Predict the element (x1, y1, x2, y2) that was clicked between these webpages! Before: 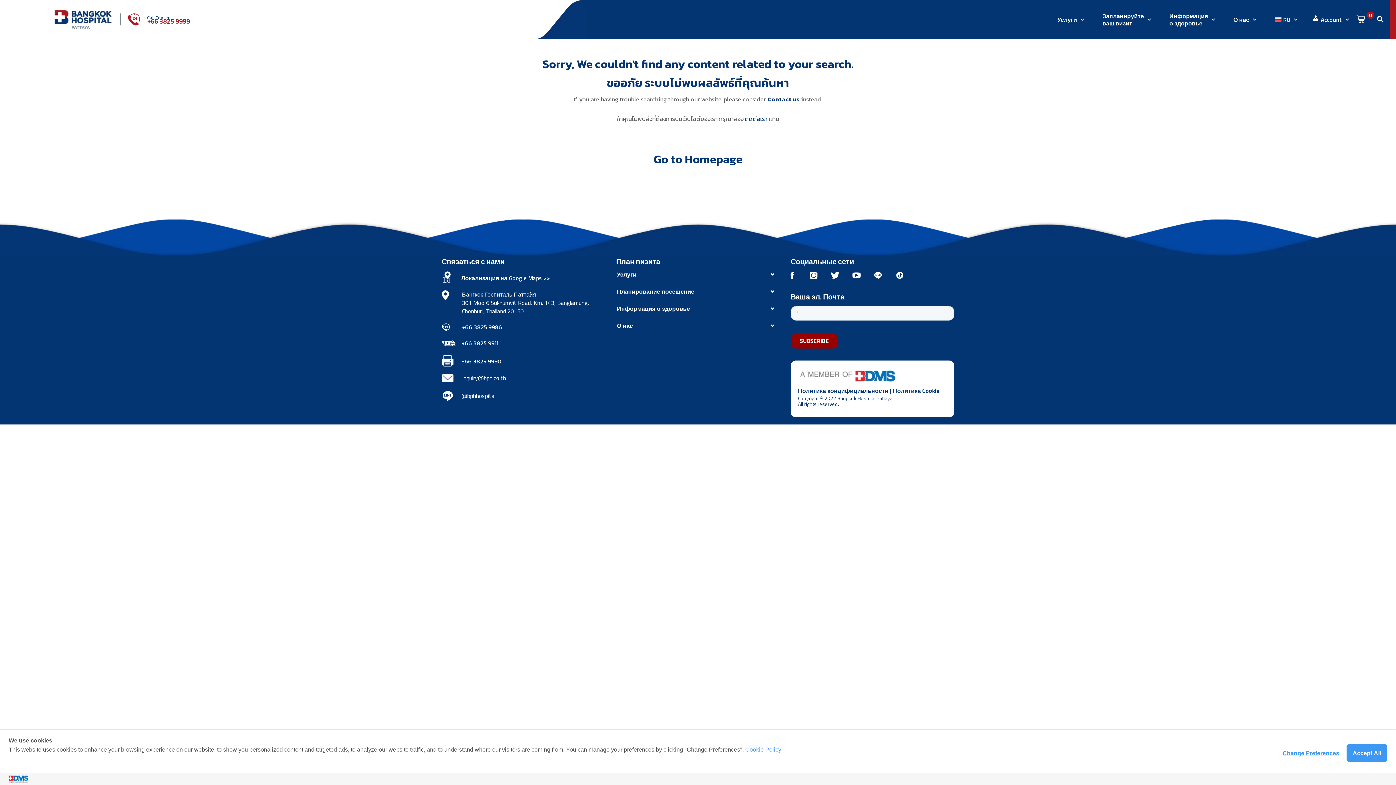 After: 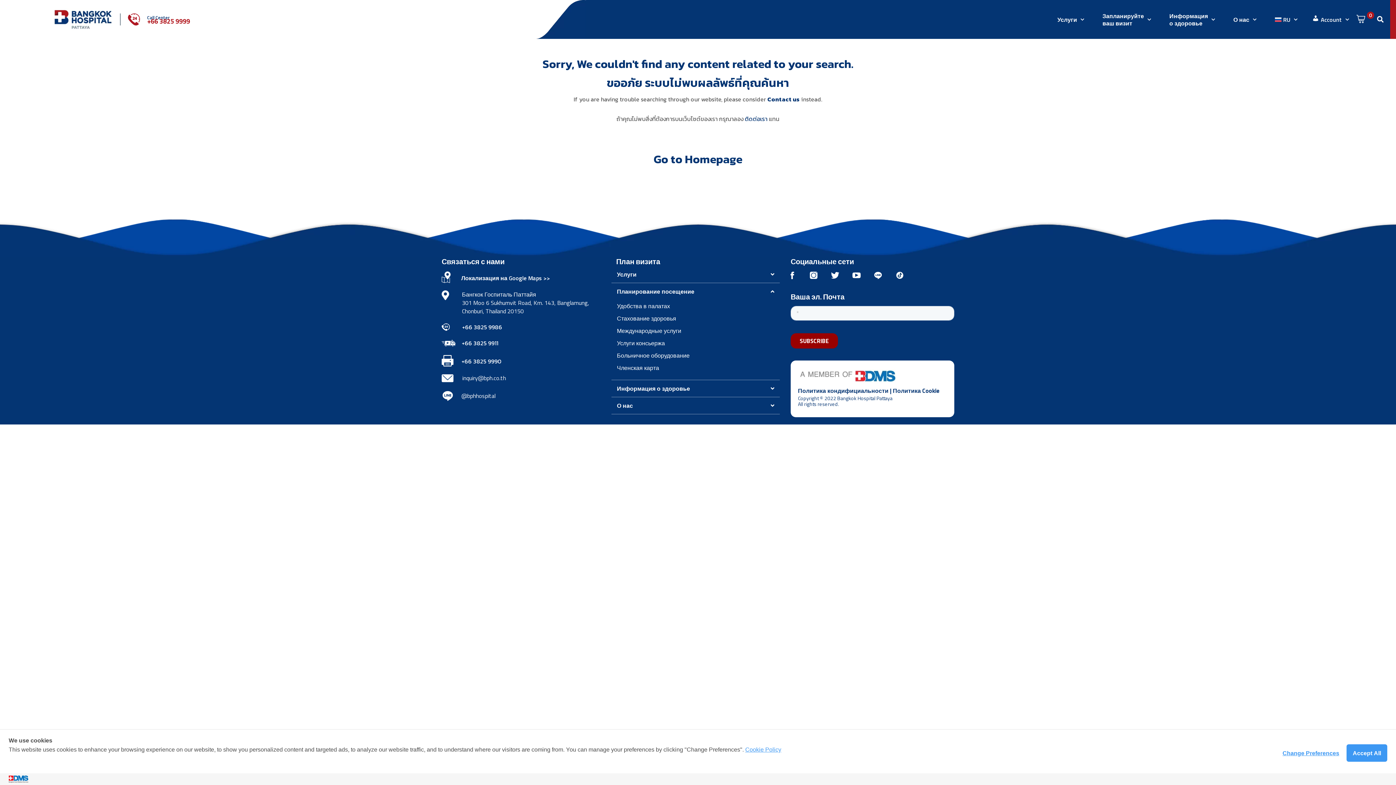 Action: label: Планирование посещение bbox: (611, 283, 779, 300)